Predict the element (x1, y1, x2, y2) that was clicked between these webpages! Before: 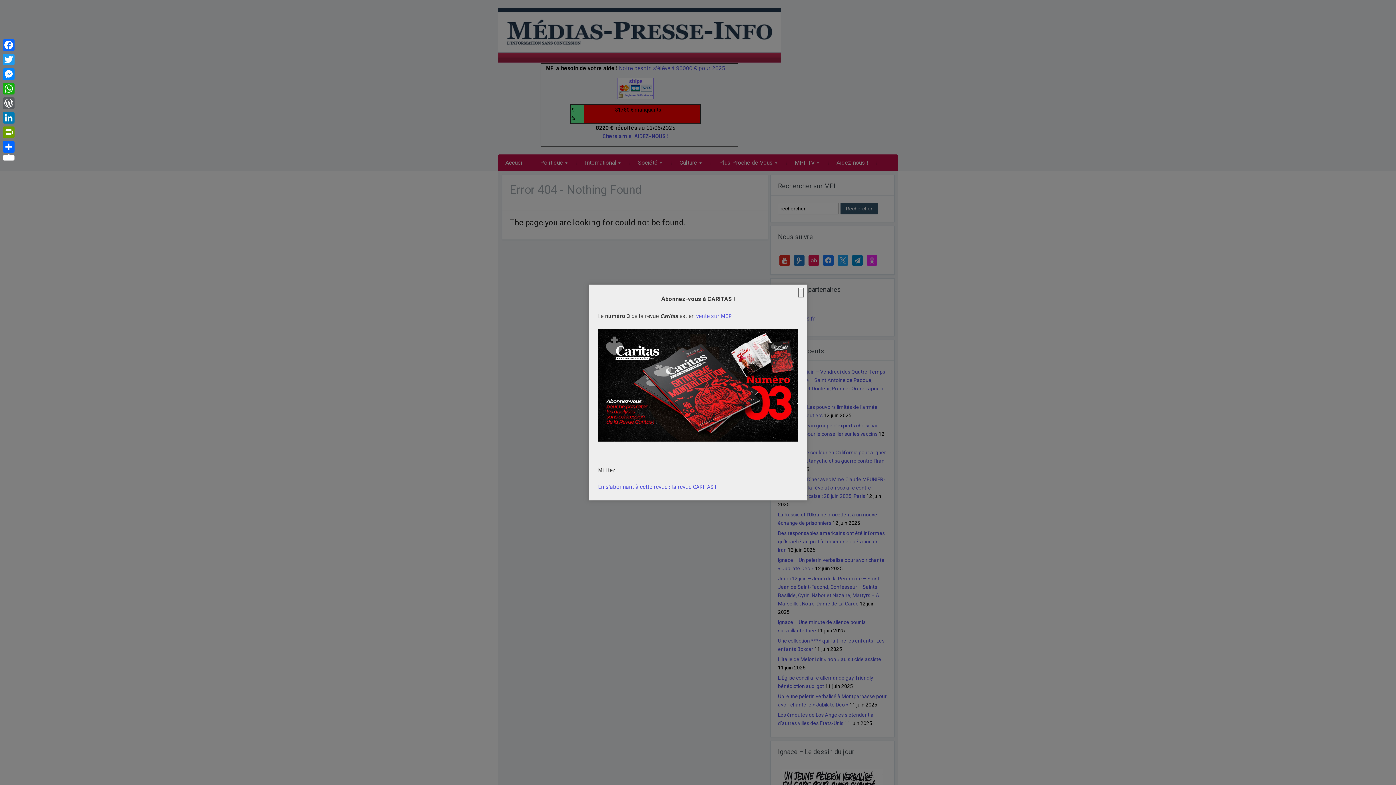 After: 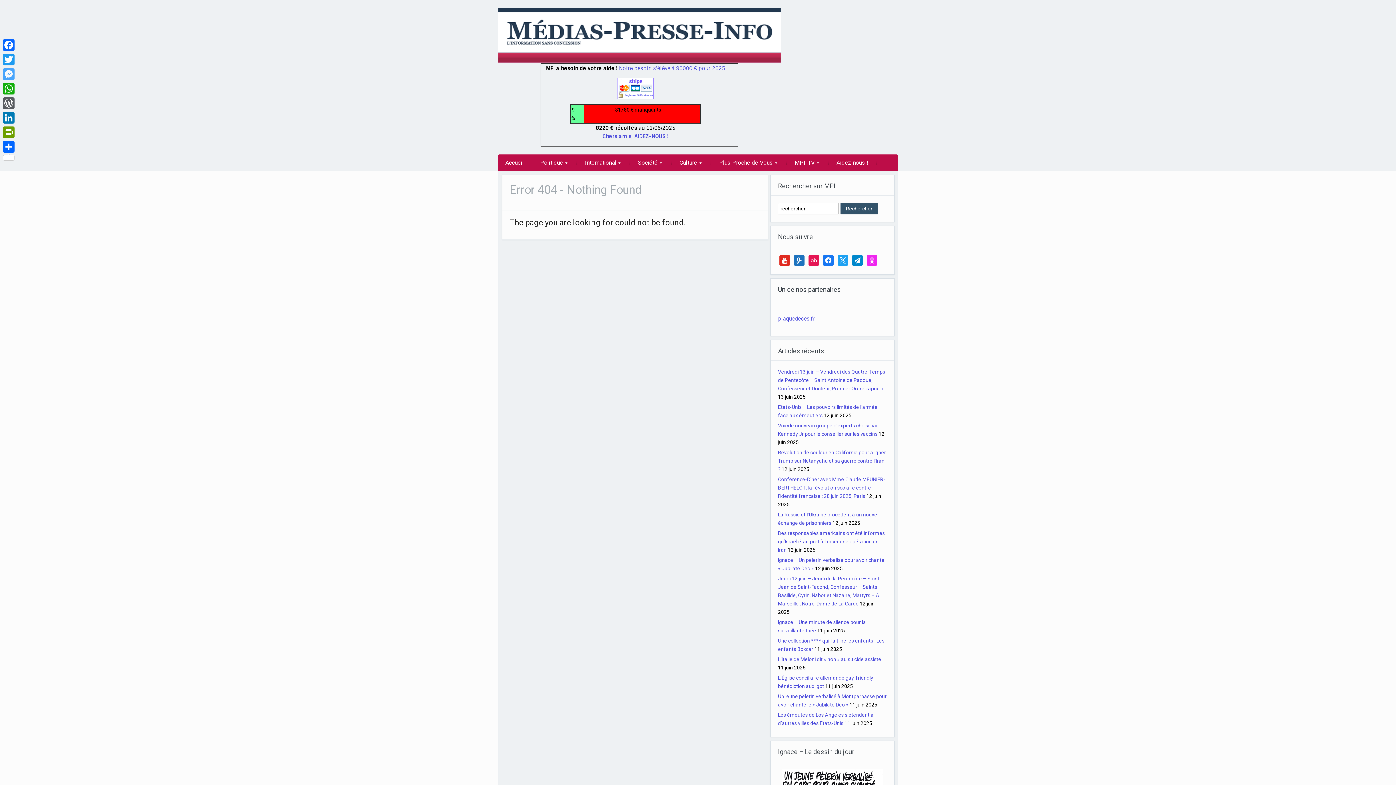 Action: bbox: (1, 66, 16, 81) label: Messenger